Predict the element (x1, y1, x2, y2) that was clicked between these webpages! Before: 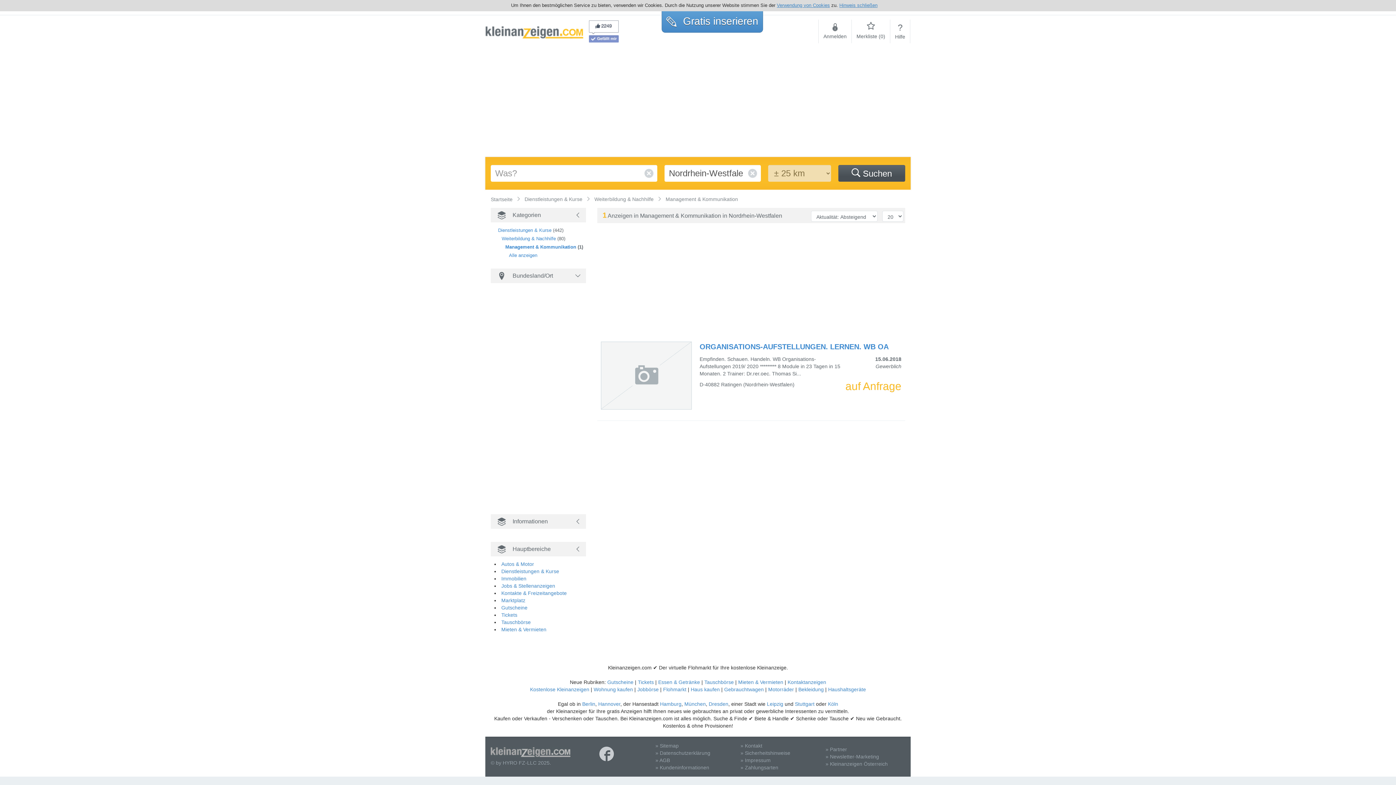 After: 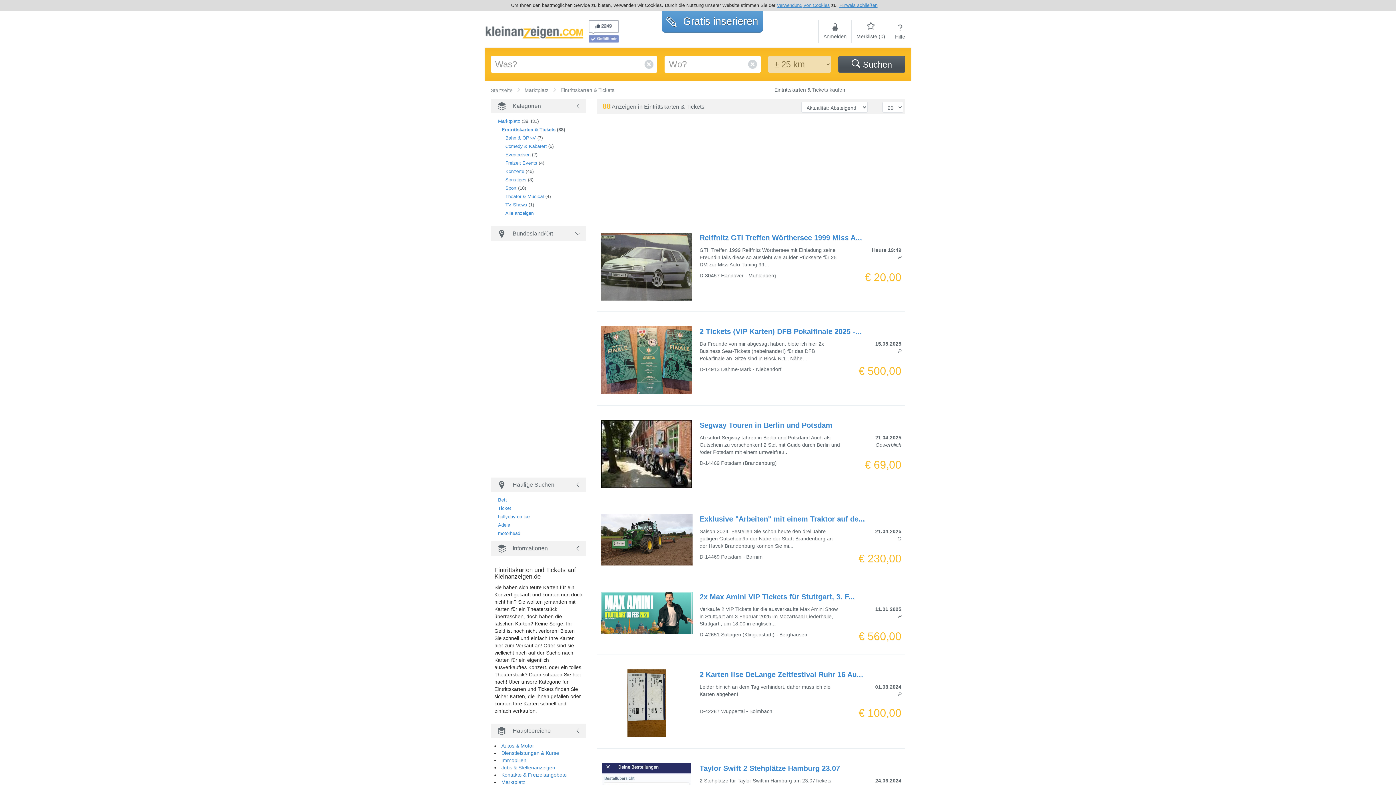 Action: label: Tickets bbox: (501, 612, 517, 618)